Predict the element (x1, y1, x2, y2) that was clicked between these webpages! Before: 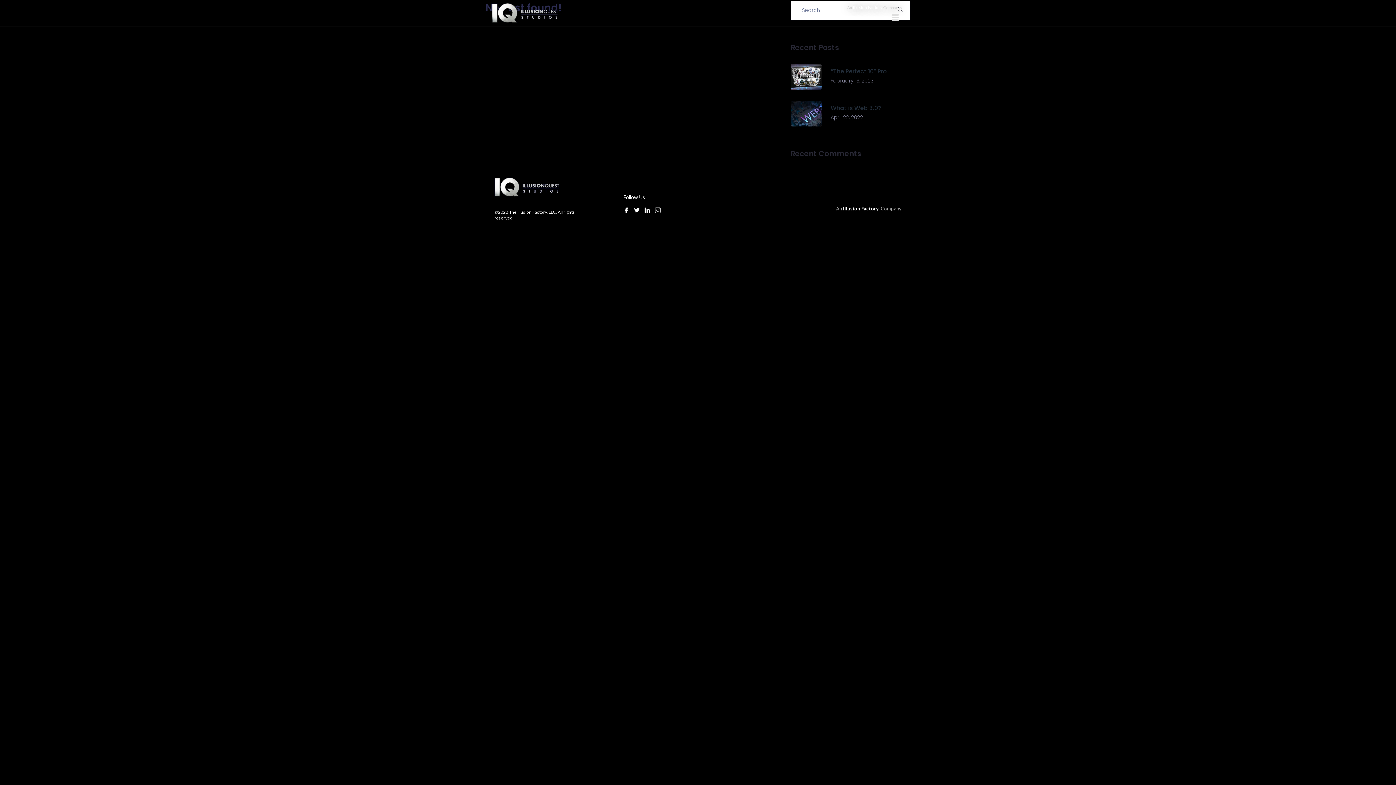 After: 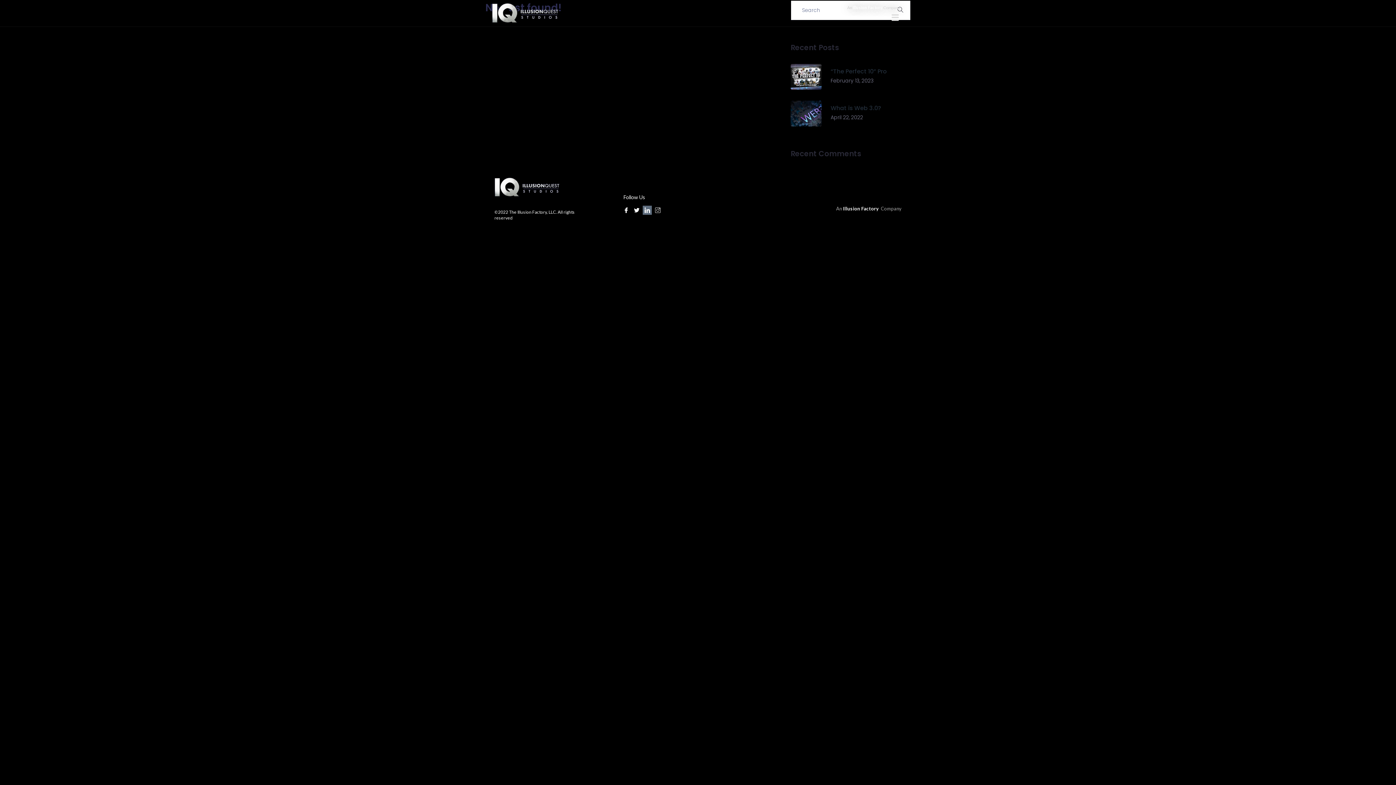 Action: bbox: (642, 205, 651, 214) label: LinkedIn